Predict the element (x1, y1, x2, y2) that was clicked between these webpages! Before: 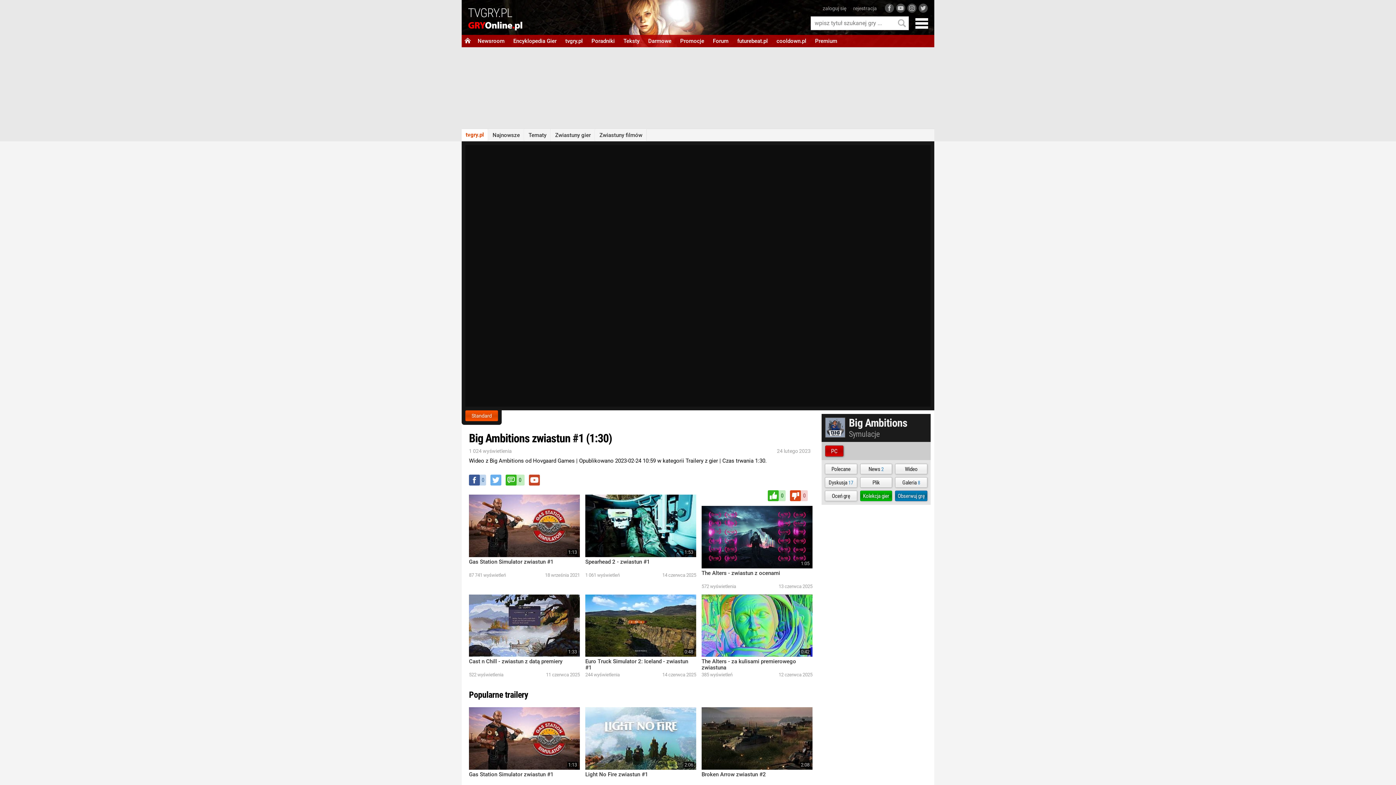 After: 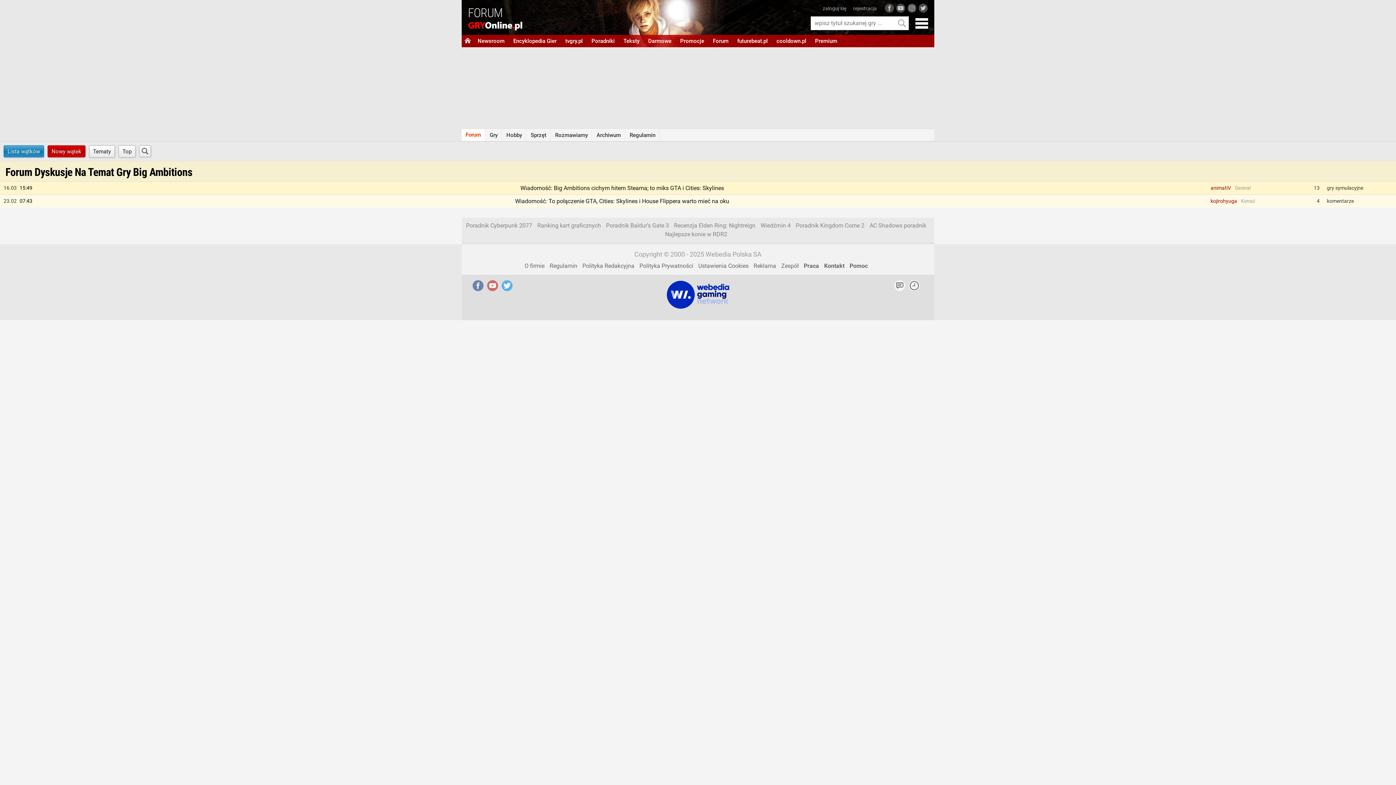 Action: label: Dyskusja 17 bbox: (825, 477, 857, 488)